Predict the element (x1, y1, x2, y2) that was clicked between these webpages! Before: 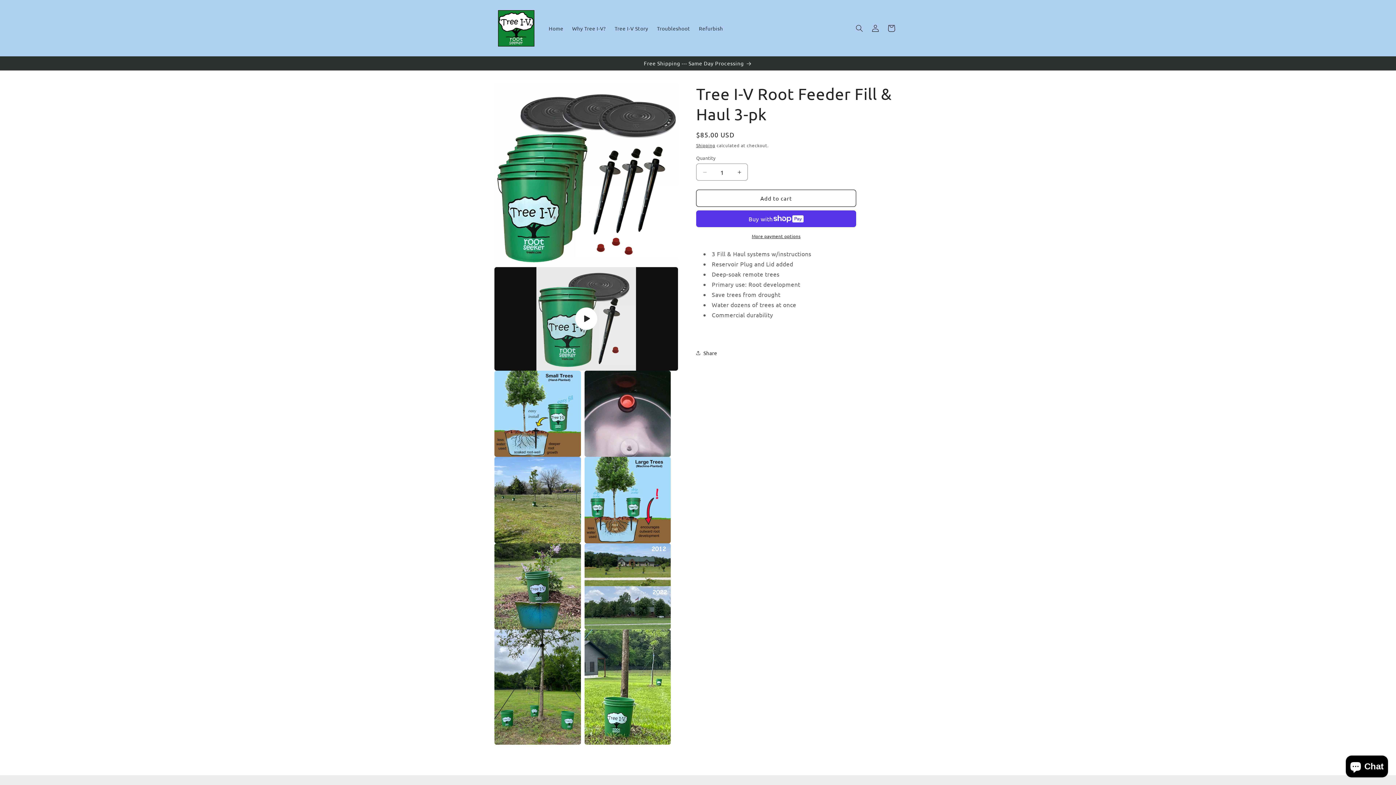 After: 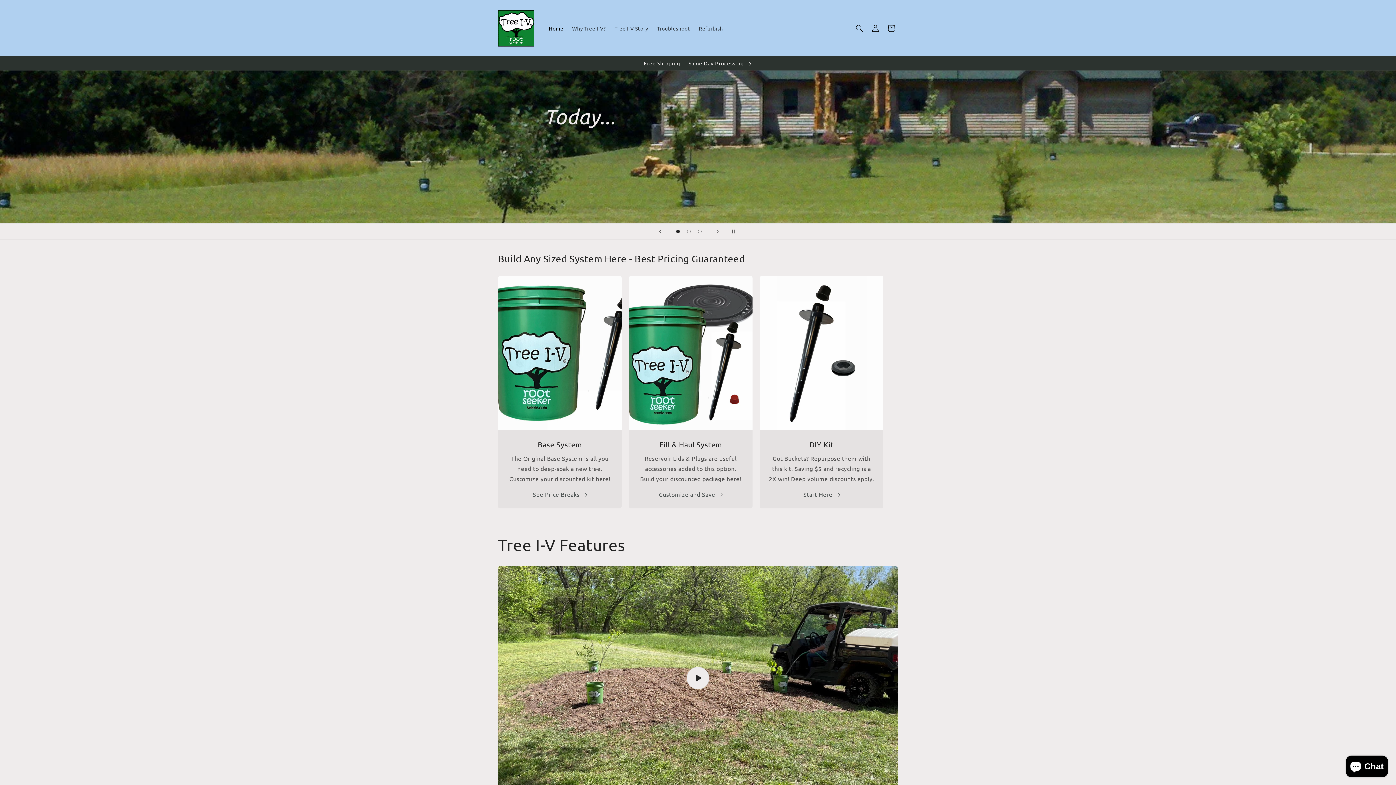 Action: bbox: (495, 7, 537, 49)